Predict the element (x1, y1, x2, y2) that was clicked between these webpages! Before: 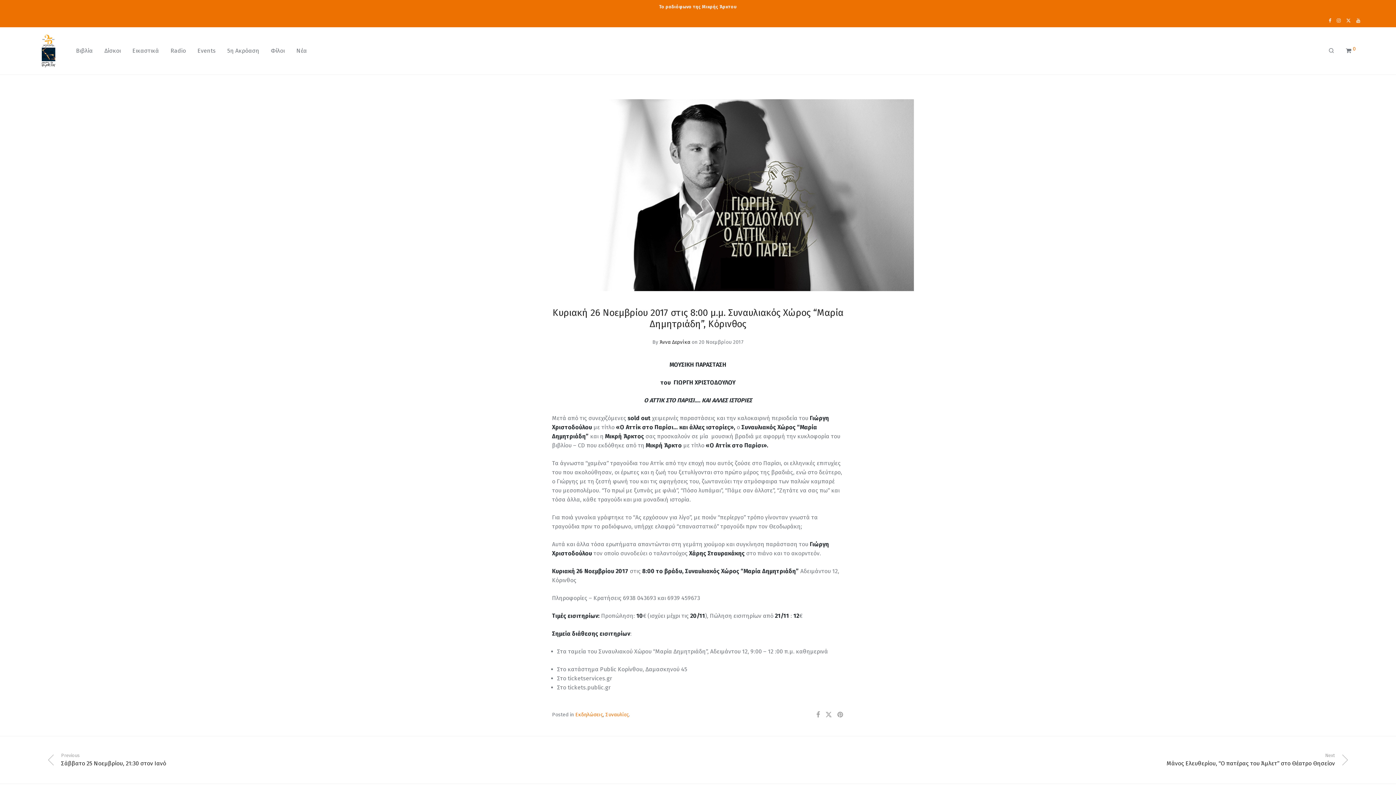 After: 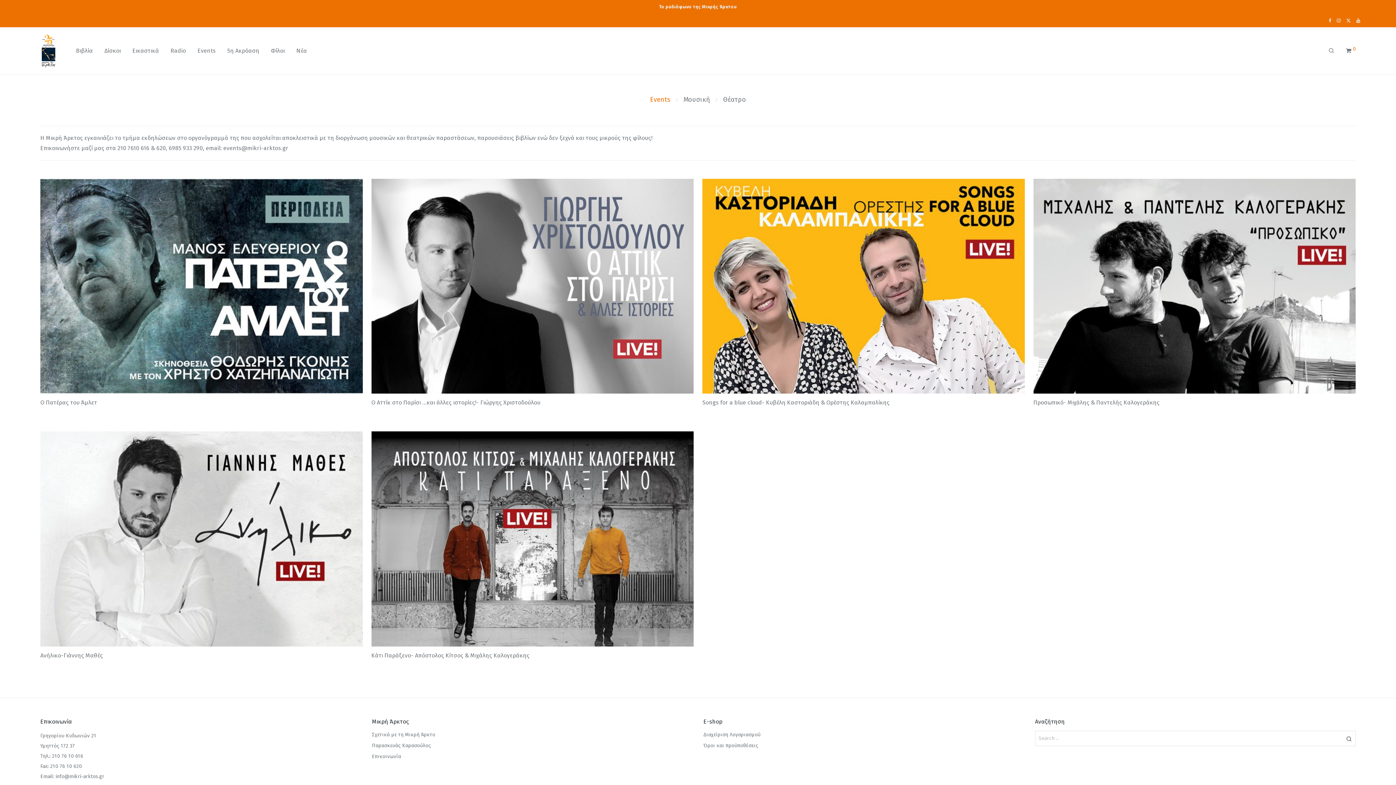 Action: label: Events bbox: (191, 42, 221, 59)